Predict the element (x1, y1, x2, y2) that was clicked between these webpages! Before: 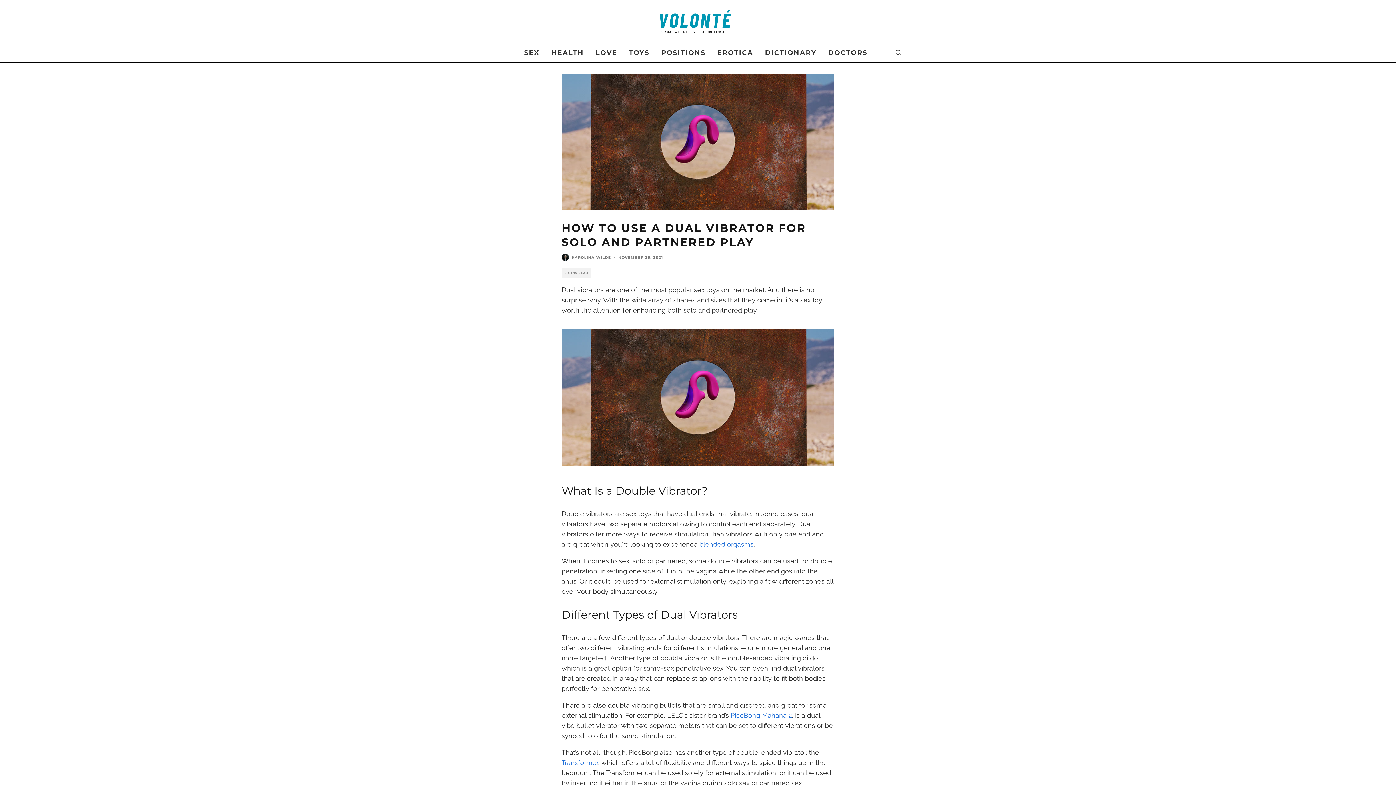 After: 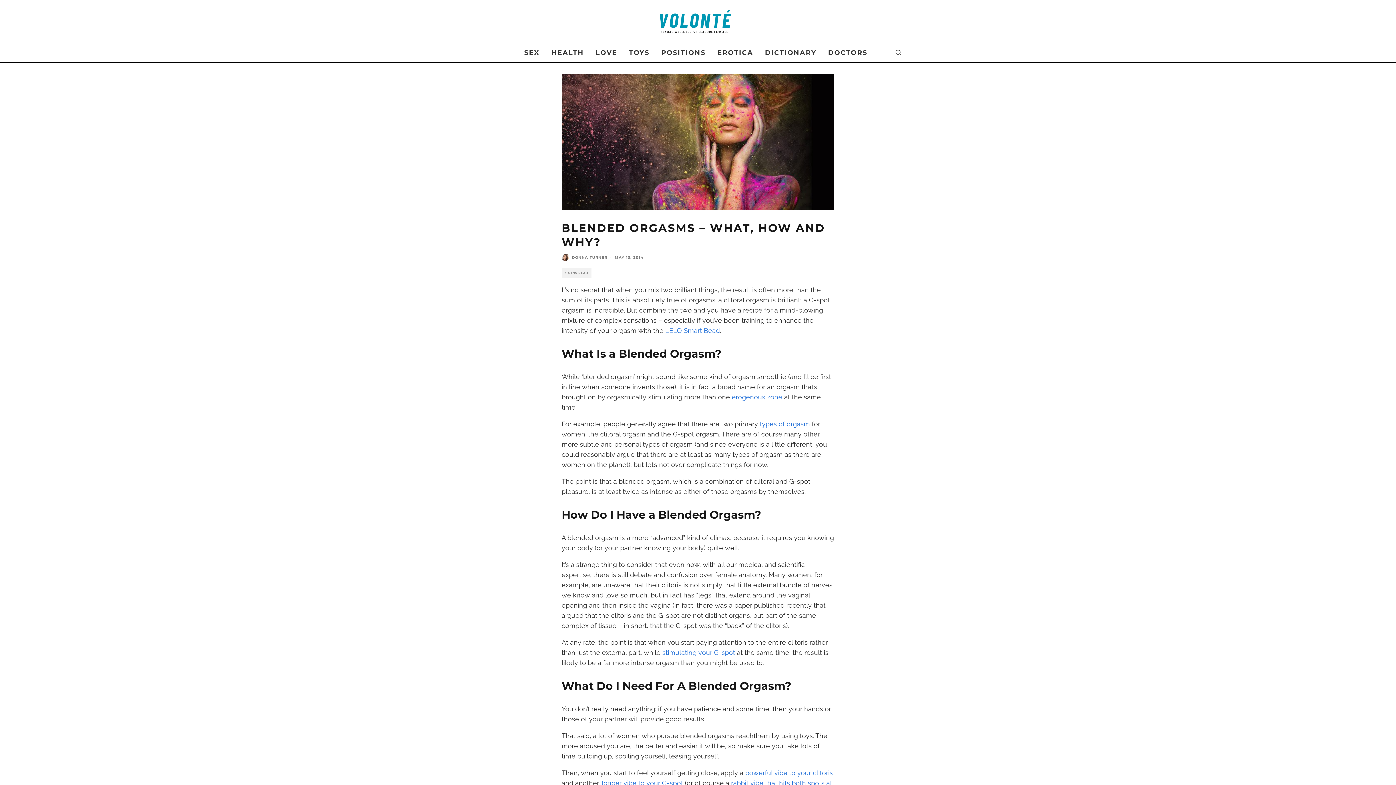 Action: bbox: (699, 540, 753, 548) label: blended orgasms